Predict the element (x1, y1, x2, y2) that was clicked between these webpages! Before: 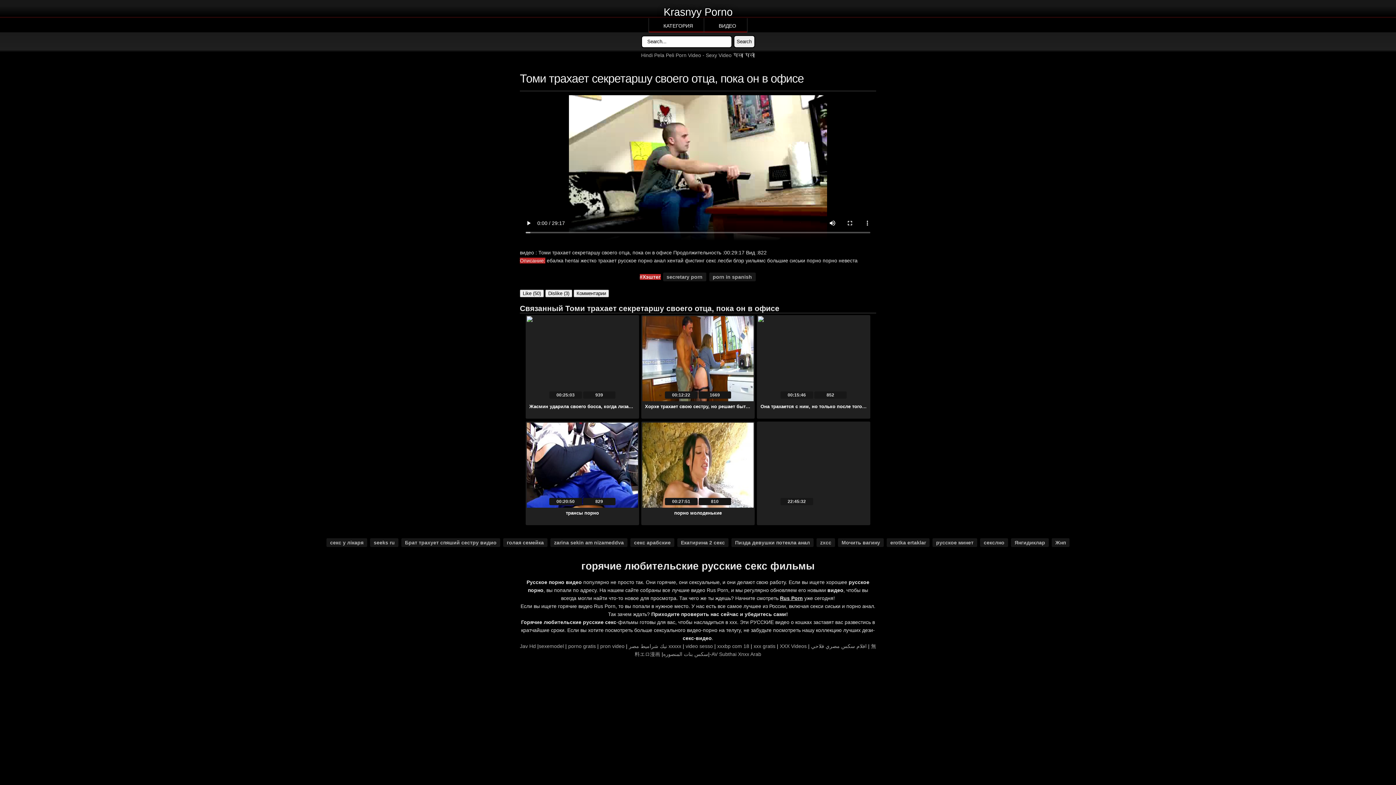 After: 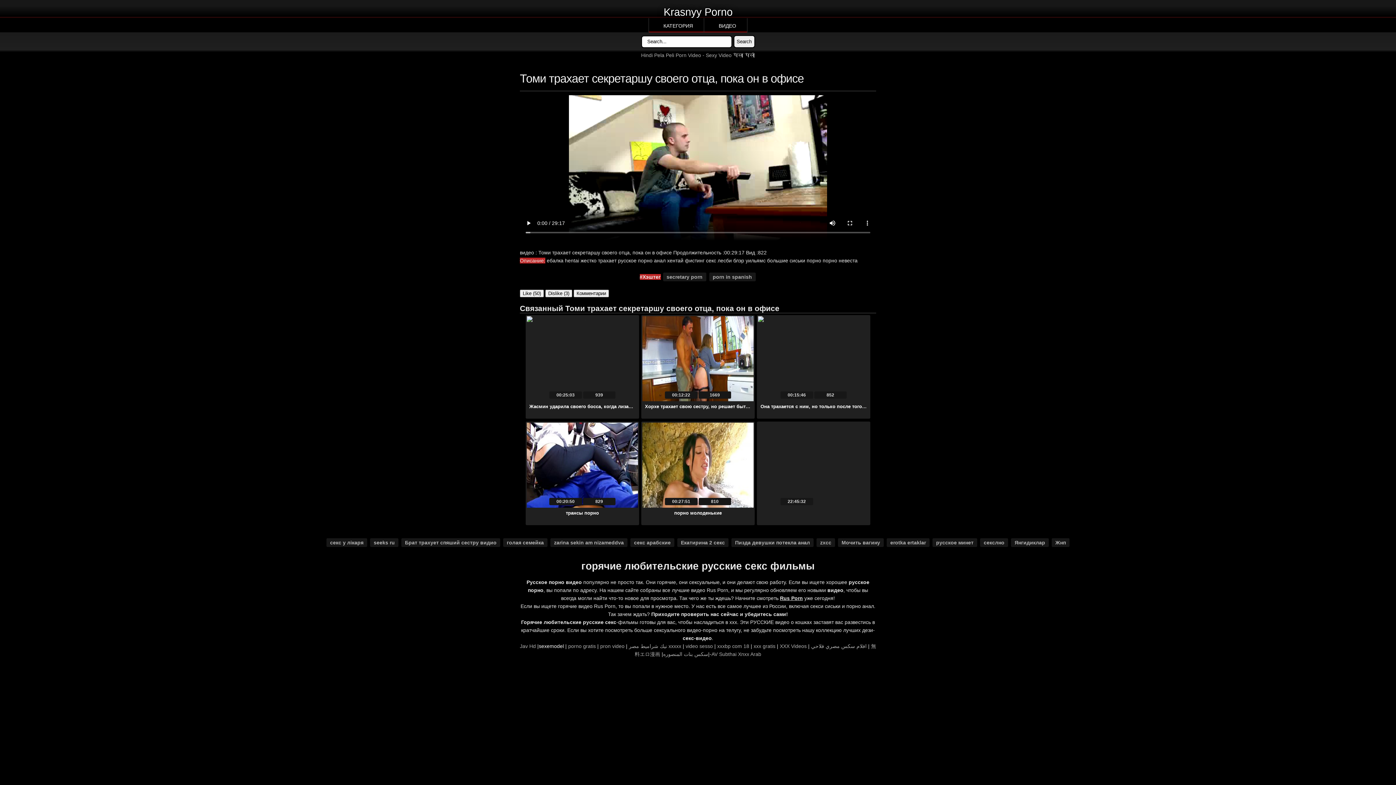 Action: bbox: (538, 643, 564, 649) label: sexemodel